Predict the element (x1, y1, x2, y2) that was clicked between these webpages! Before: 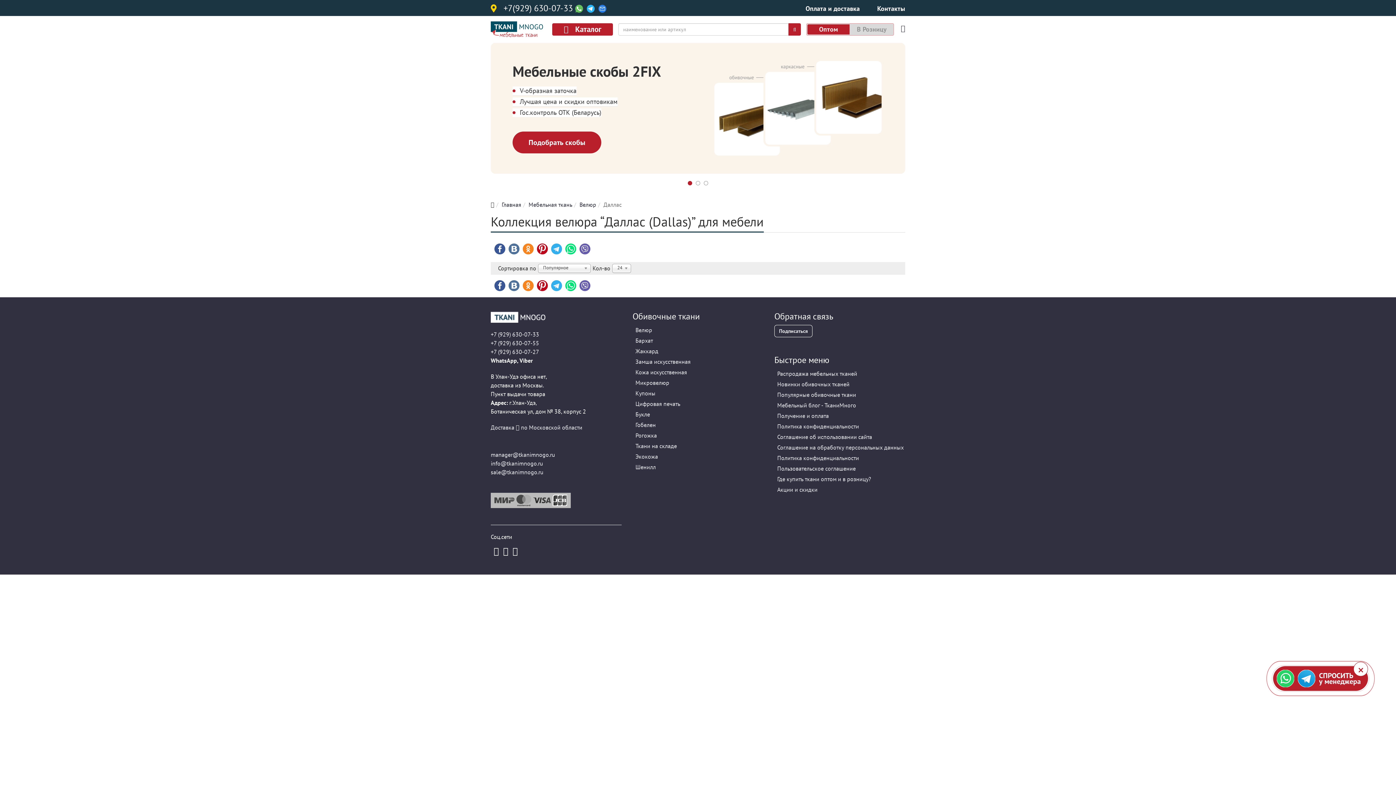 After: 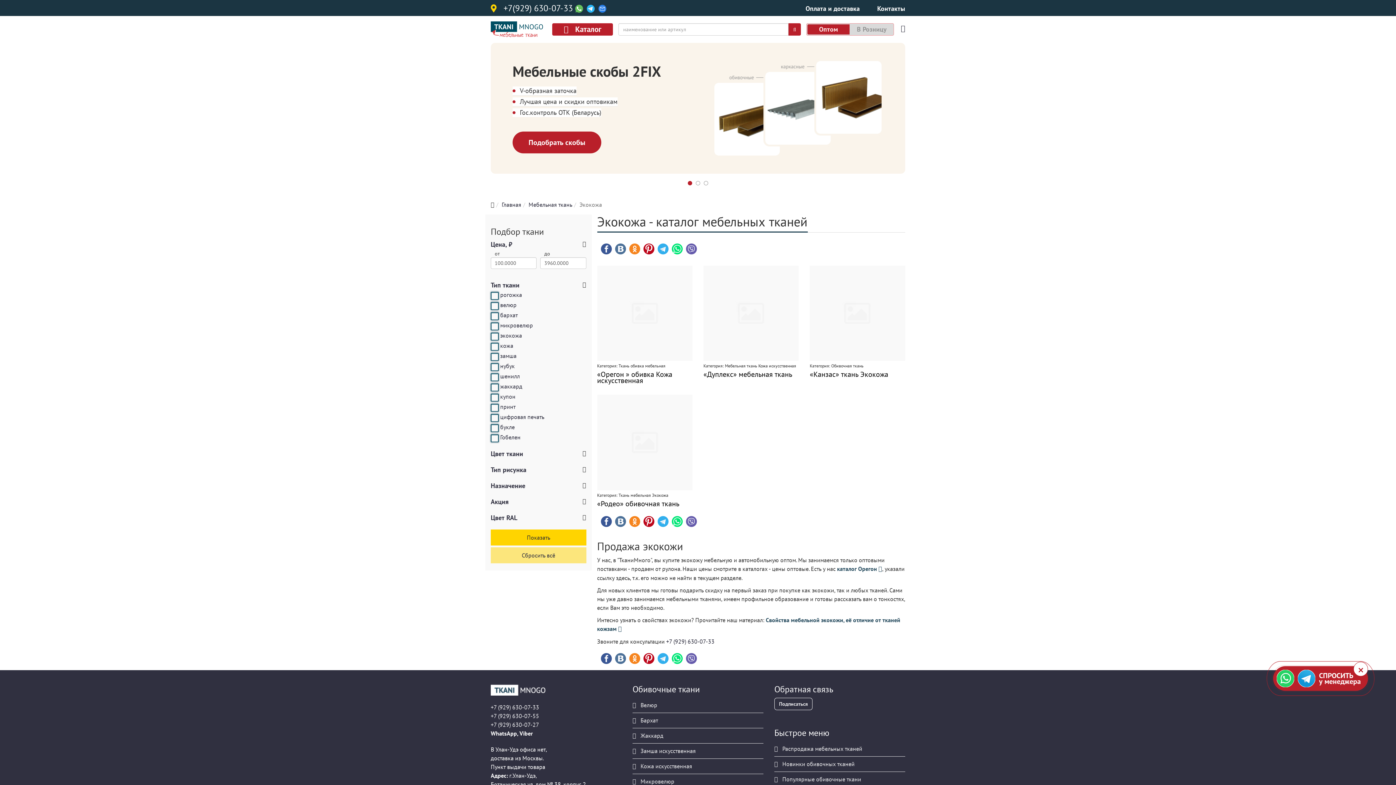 Action: bbox: (632, 451, 763, 462) label: Экокожа